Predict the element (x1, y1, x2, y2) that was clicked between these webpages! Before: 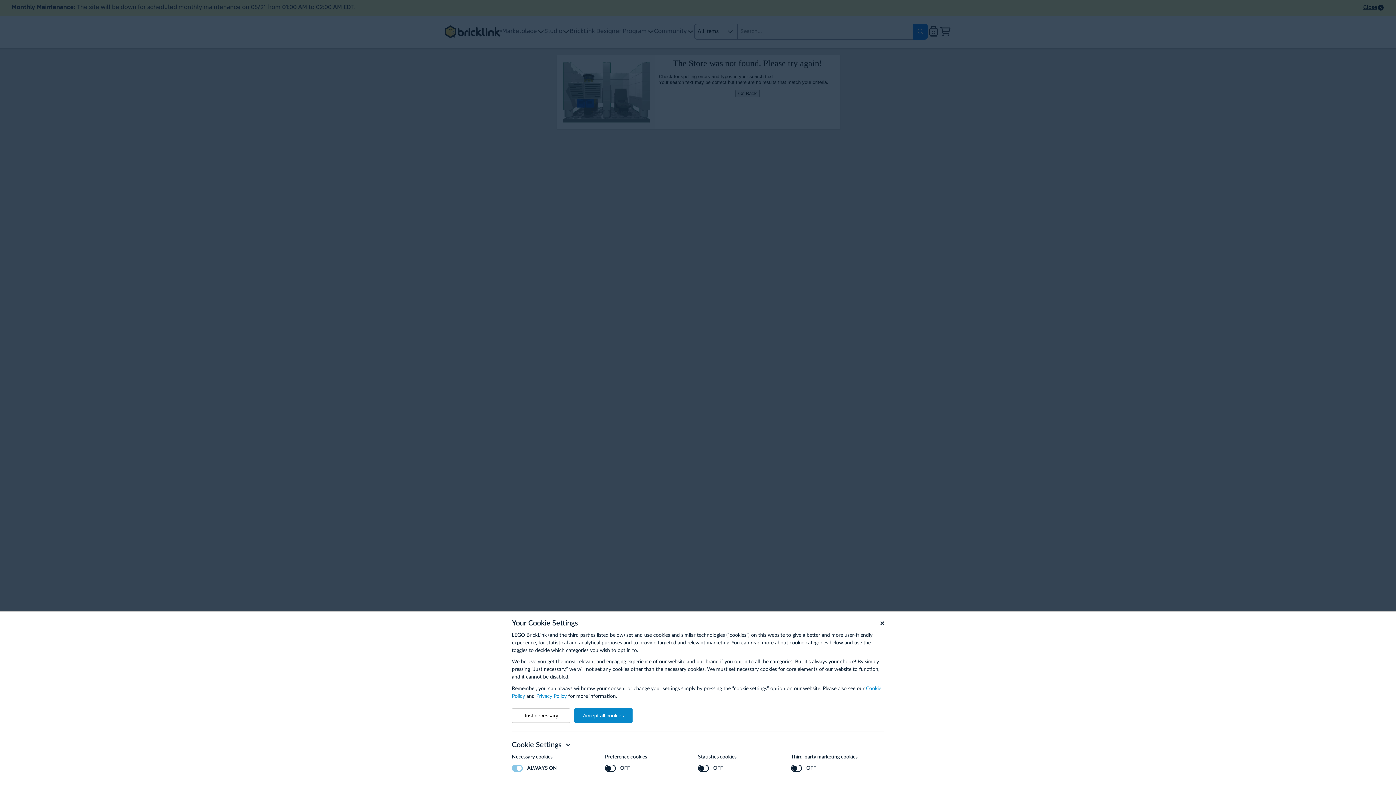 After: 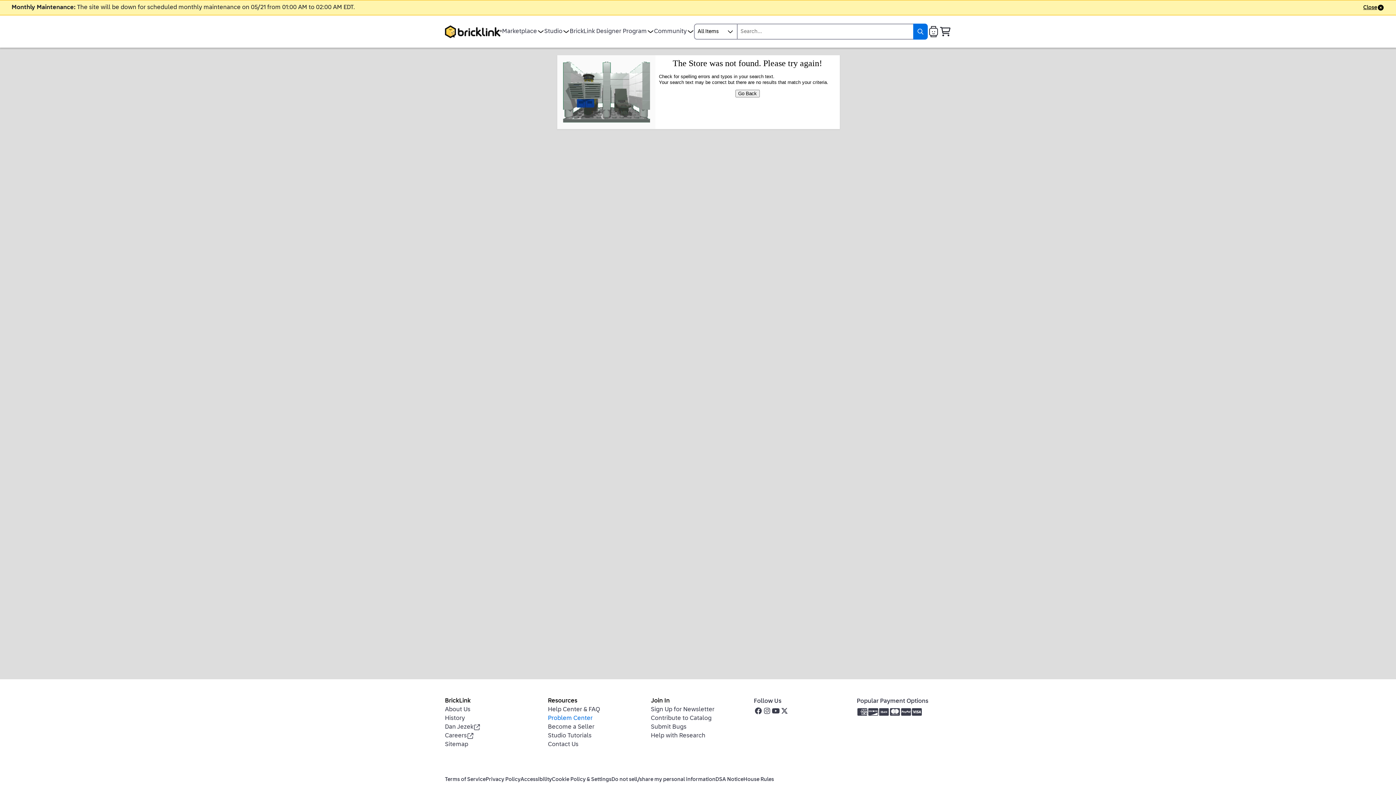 Action: bbox: (574, 708, 632, 723) label: Accept all cookies